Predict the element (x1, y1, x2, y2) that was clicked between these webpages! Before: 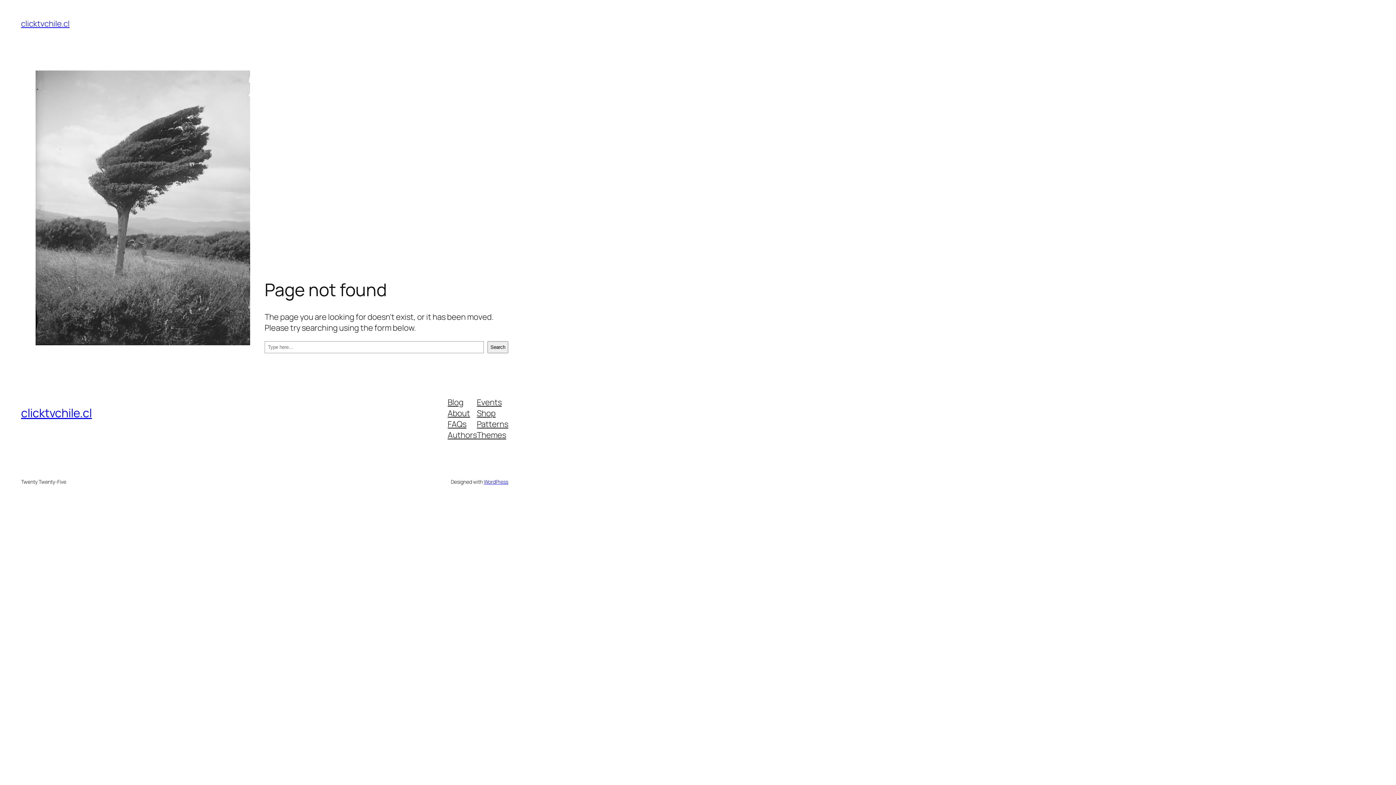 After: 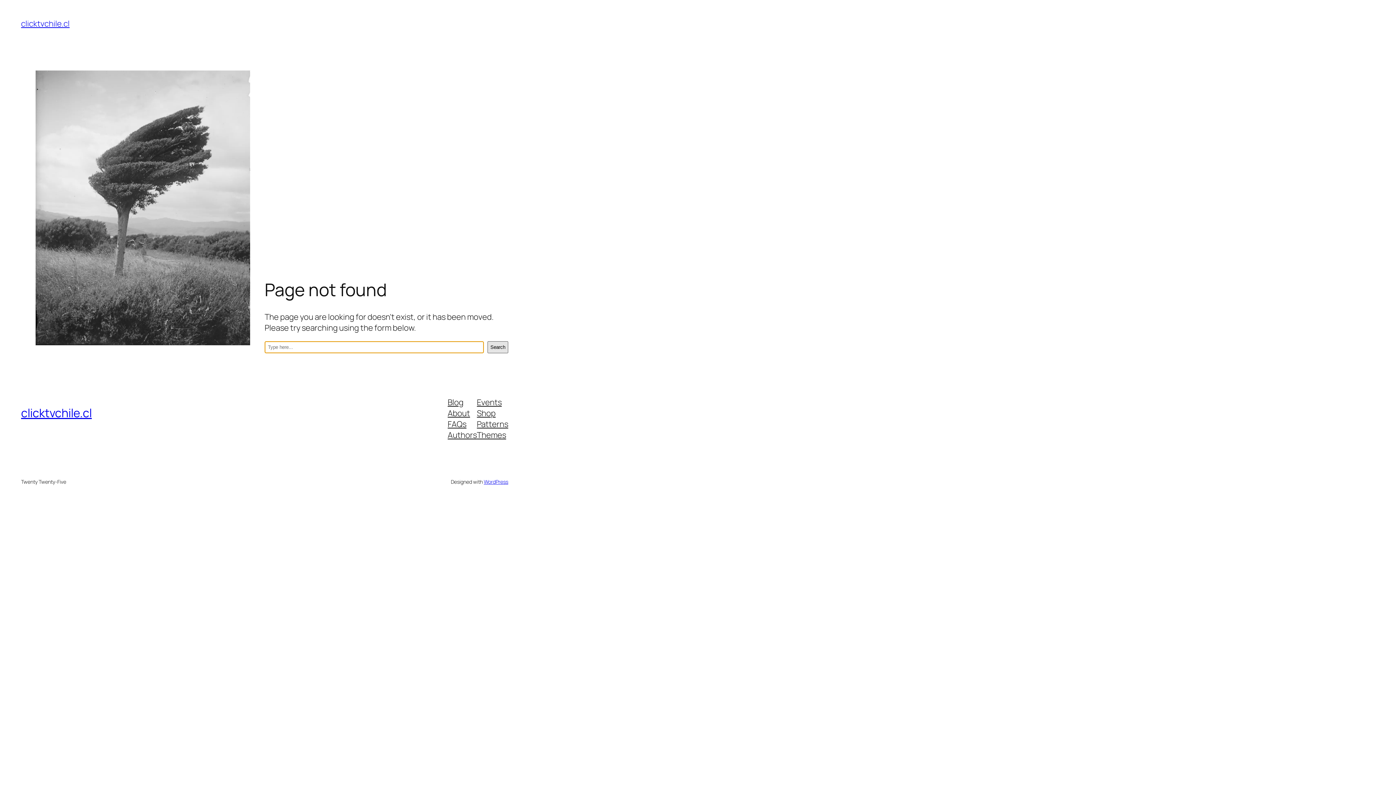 Action: label: Search bbox: (487, 341, 508, 353)